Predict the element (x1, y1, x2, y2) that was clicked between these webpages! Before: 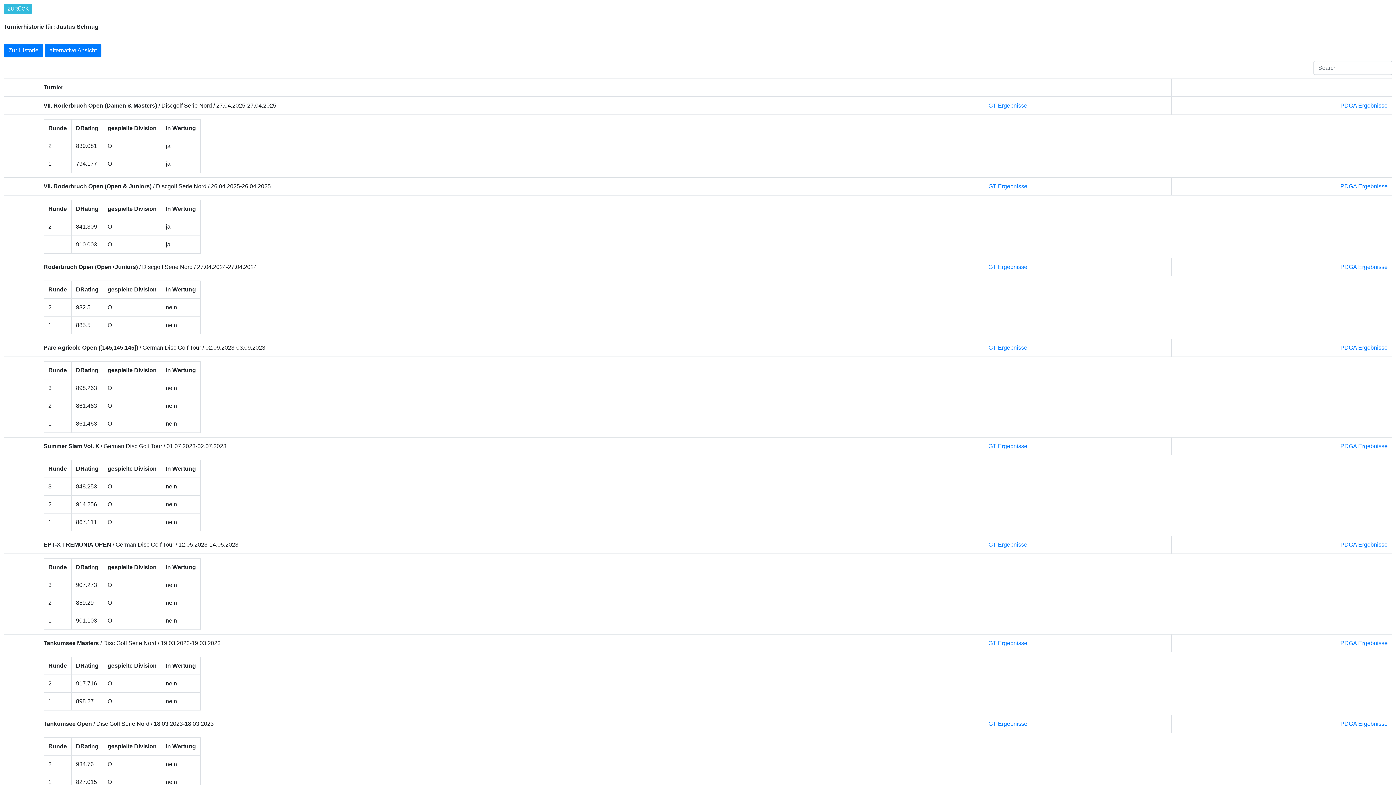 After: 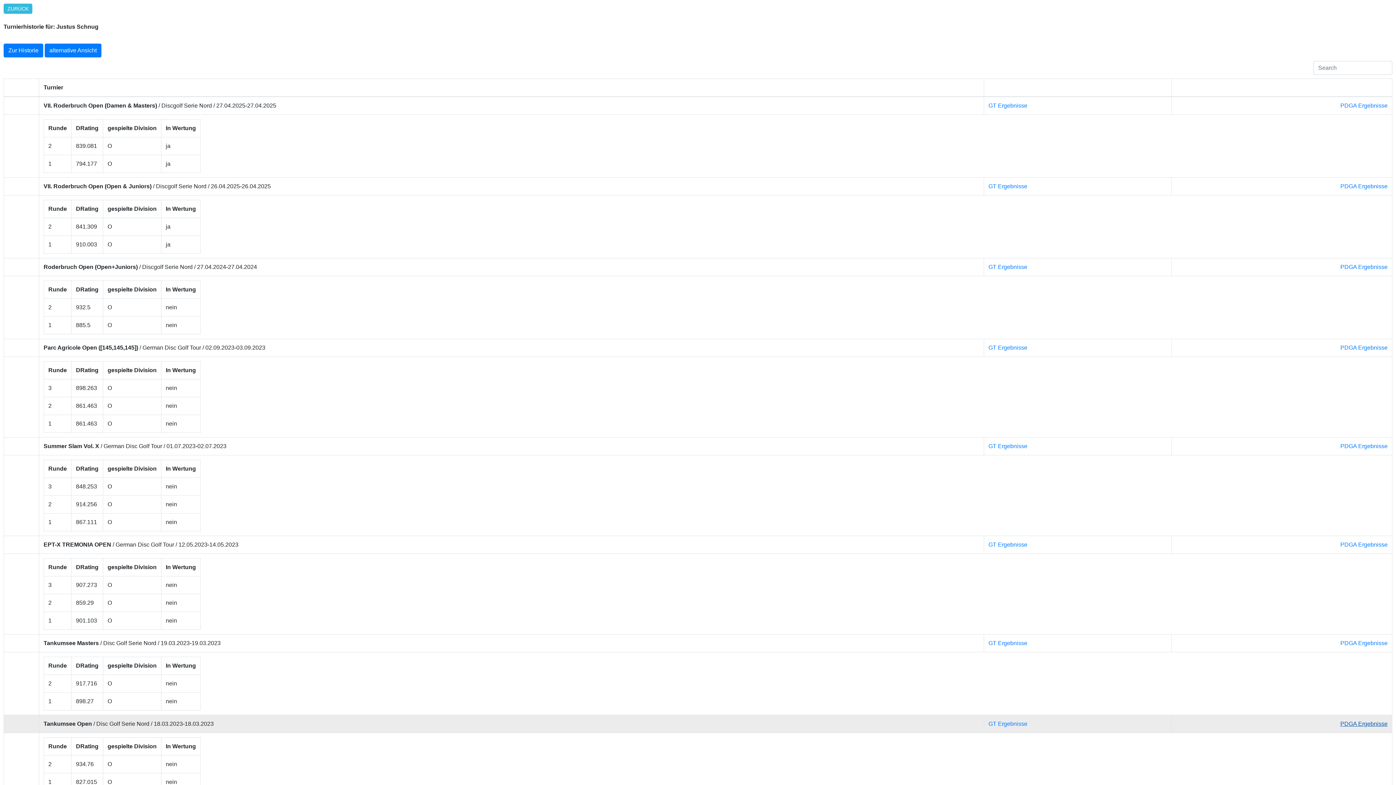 Action: bbox: (1340, 721, 1388, 727) label: PDGA Ergebnisse